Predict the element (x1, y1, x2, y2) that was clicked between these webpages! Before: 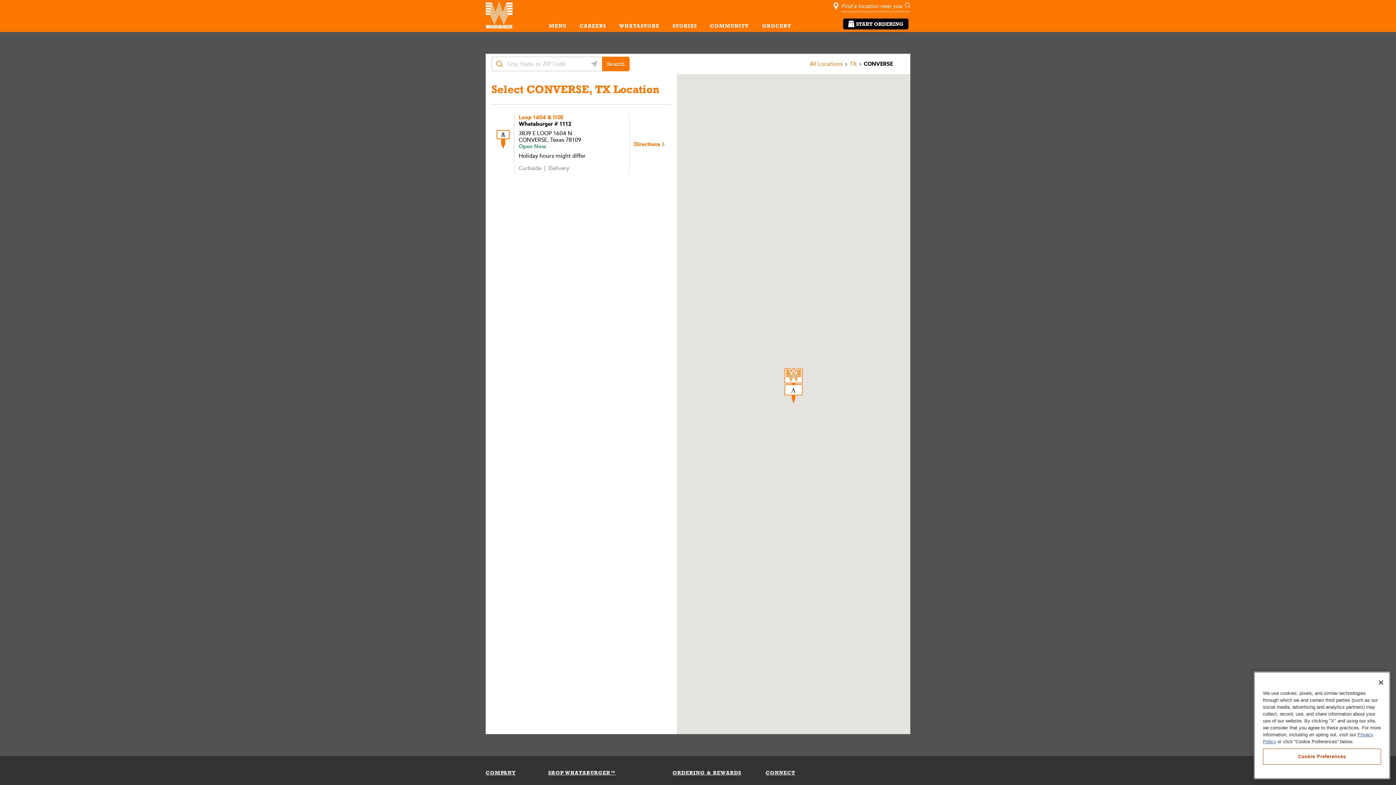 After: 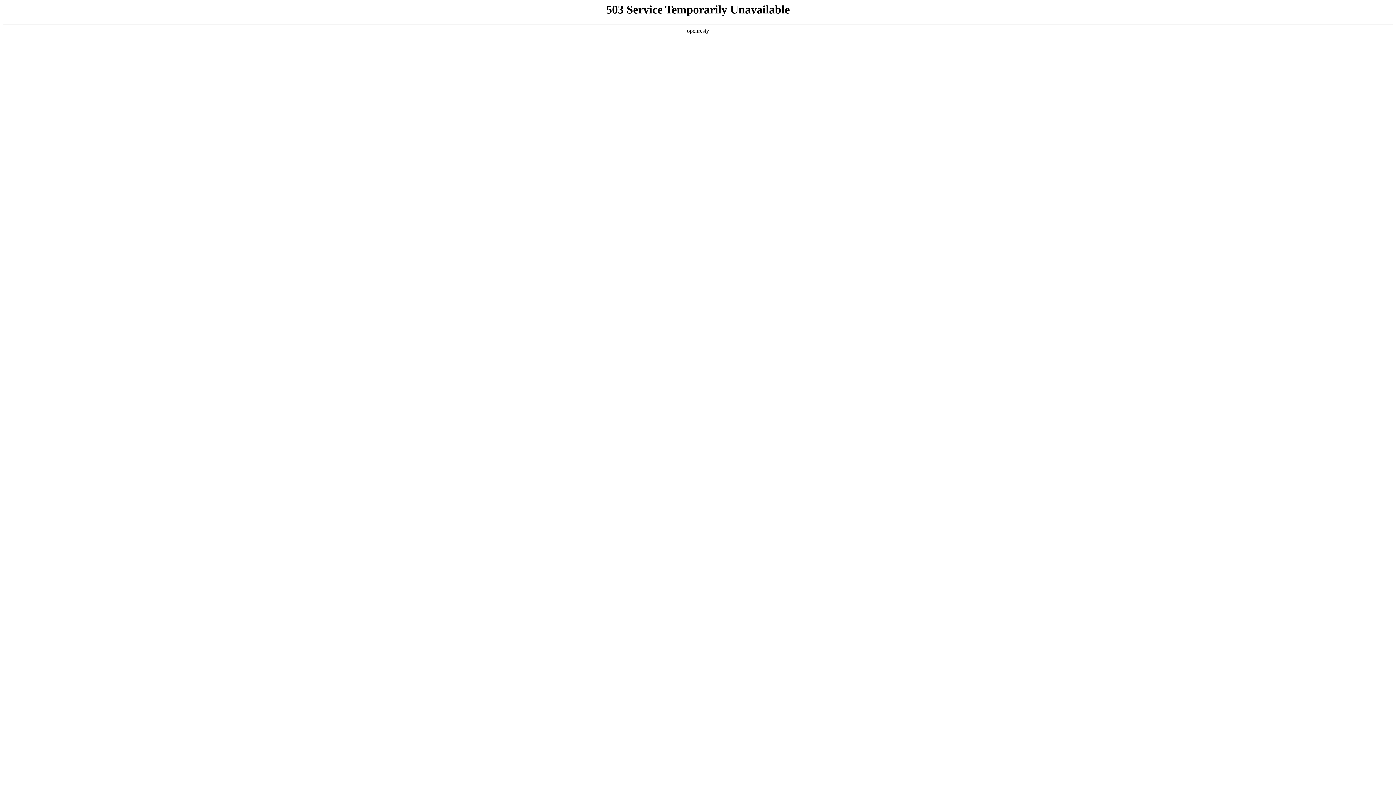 Action: label: COMPANY bbox: (485, 769, 516, 787)